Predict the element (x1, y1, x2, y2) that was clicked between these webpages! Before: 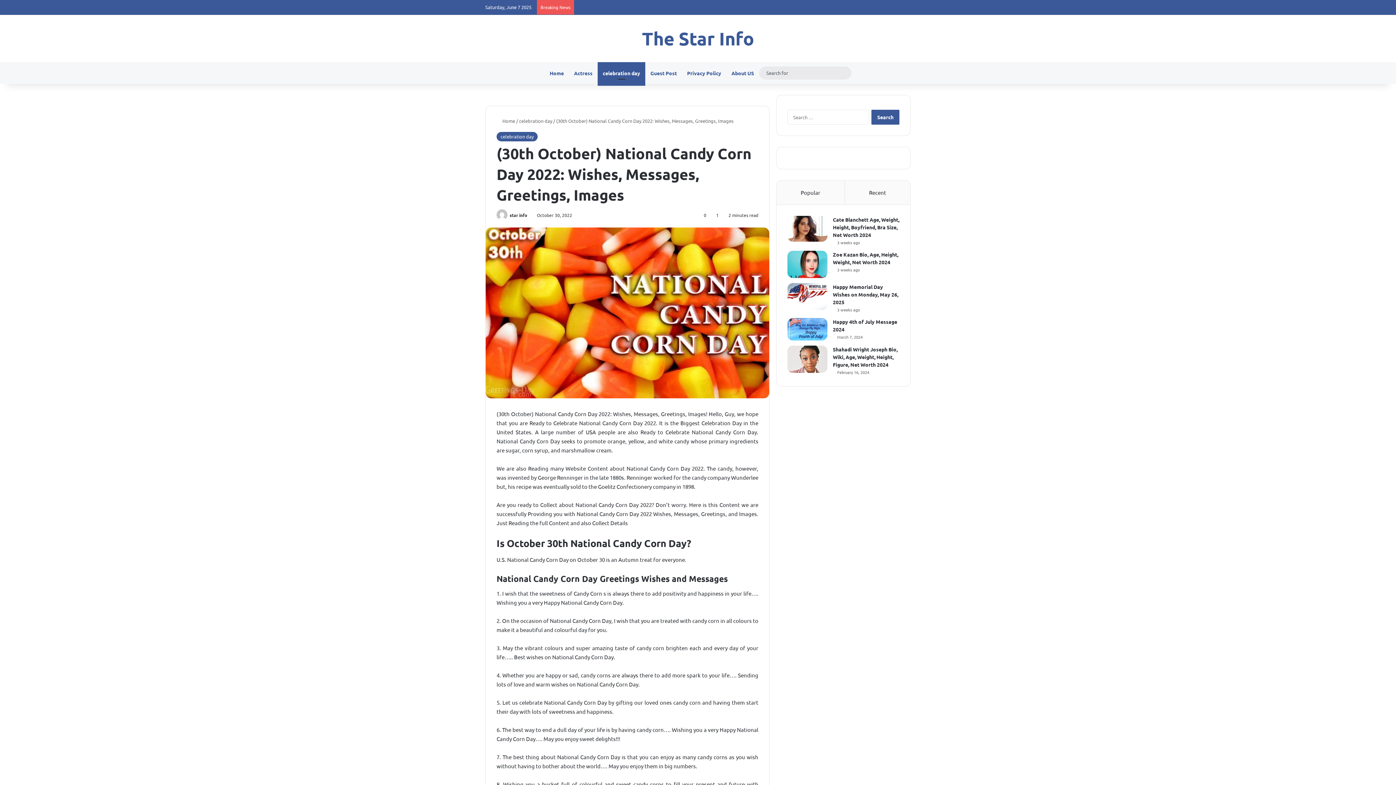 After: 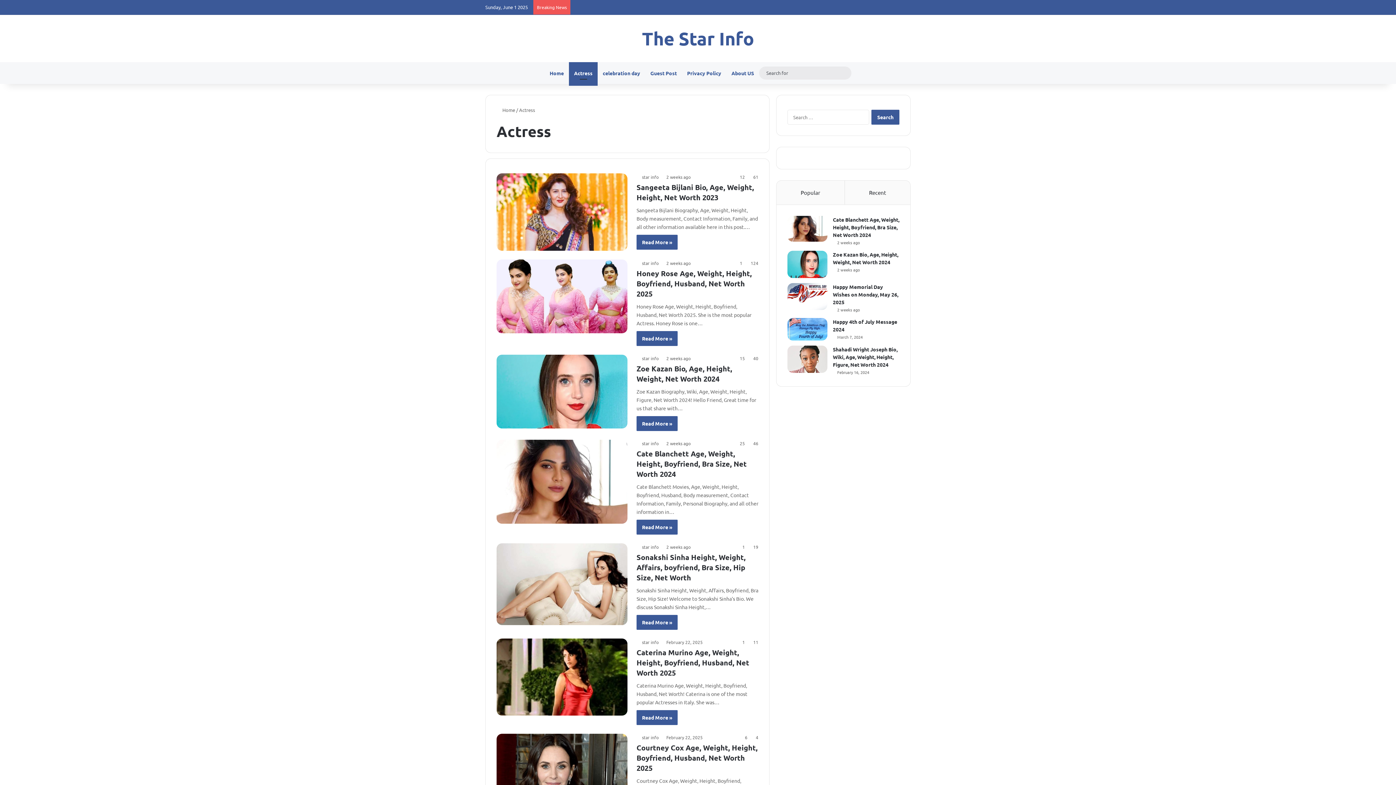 Action: label: Actress bbox: (569, 62, 597, 84)